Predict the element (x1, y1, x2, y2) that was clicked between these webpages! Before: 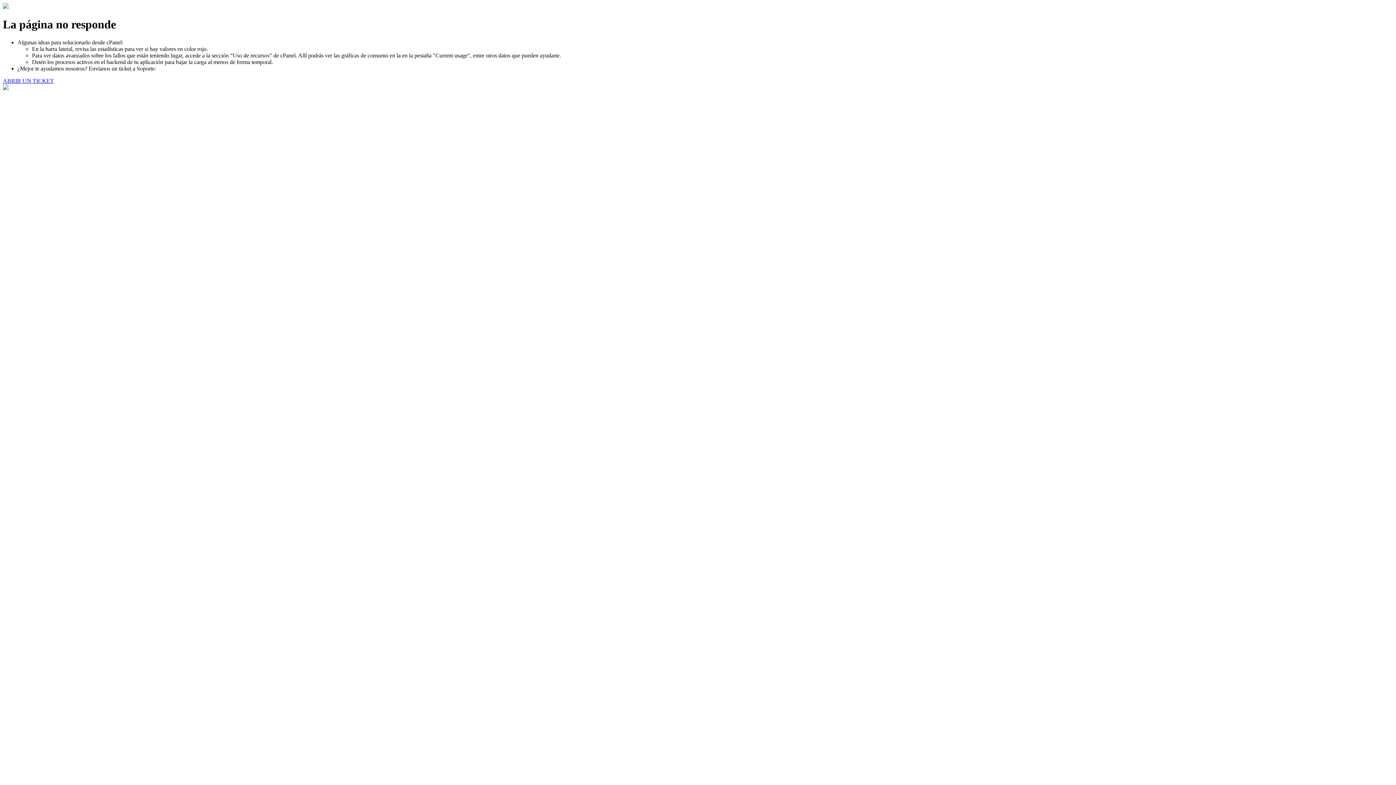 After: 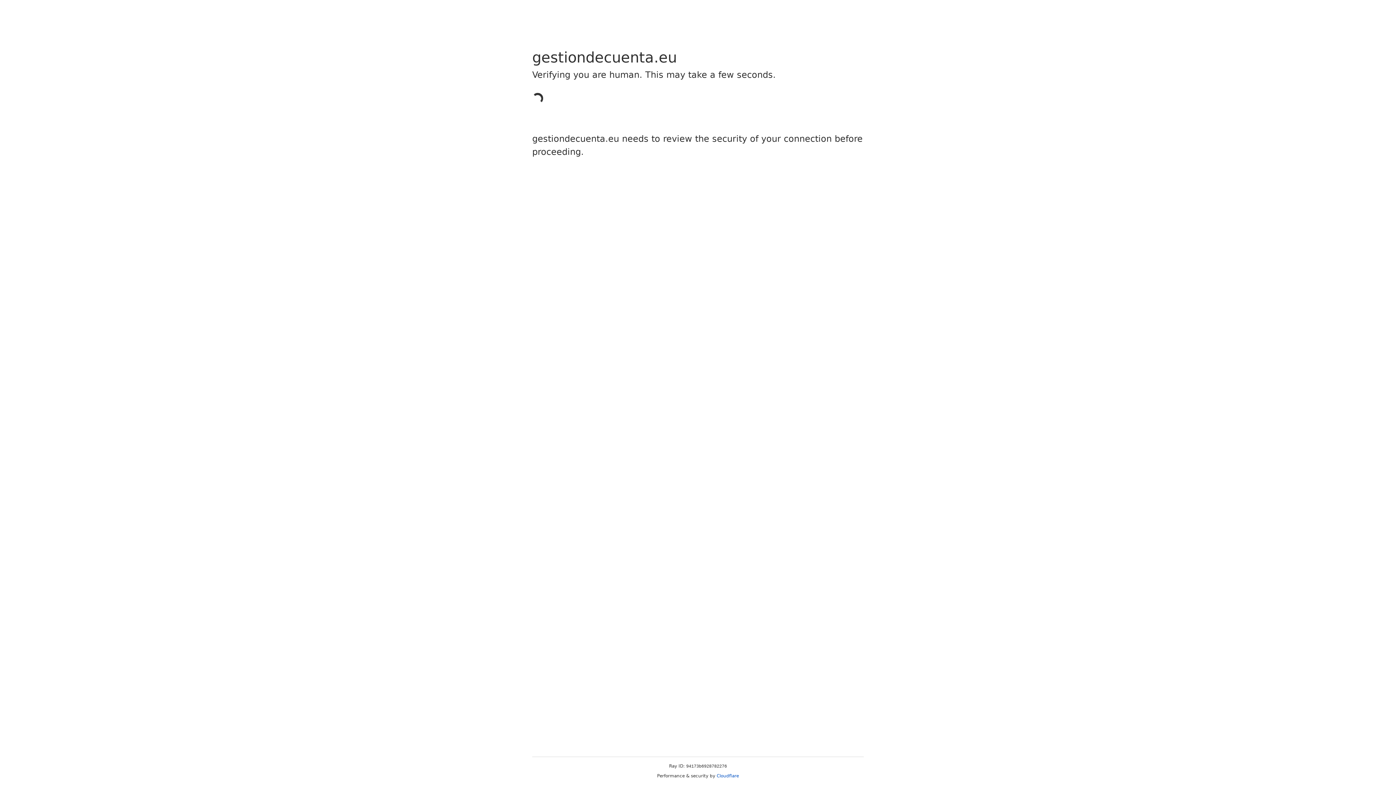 Action: bbox: (2, 77, 53, 83) label: ABRIR UN TICKET